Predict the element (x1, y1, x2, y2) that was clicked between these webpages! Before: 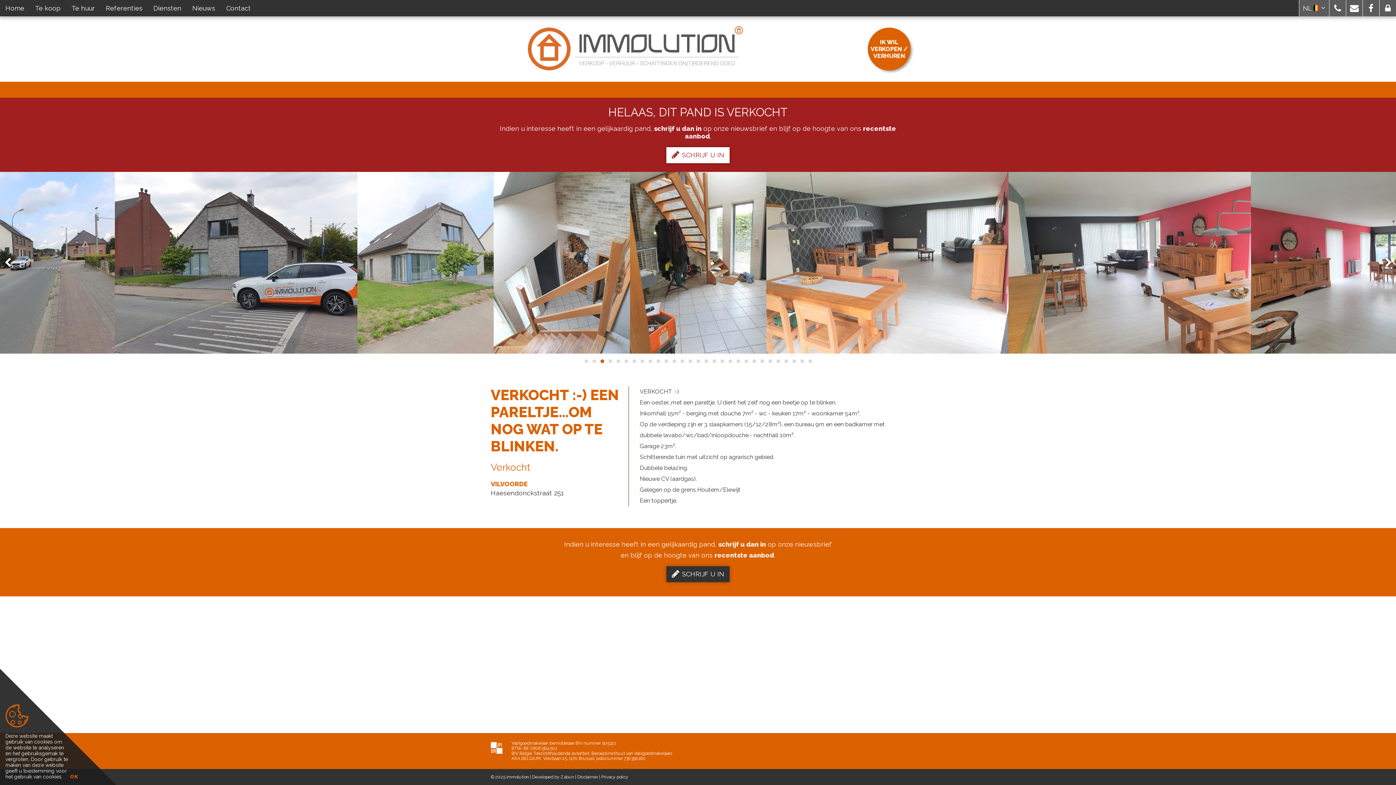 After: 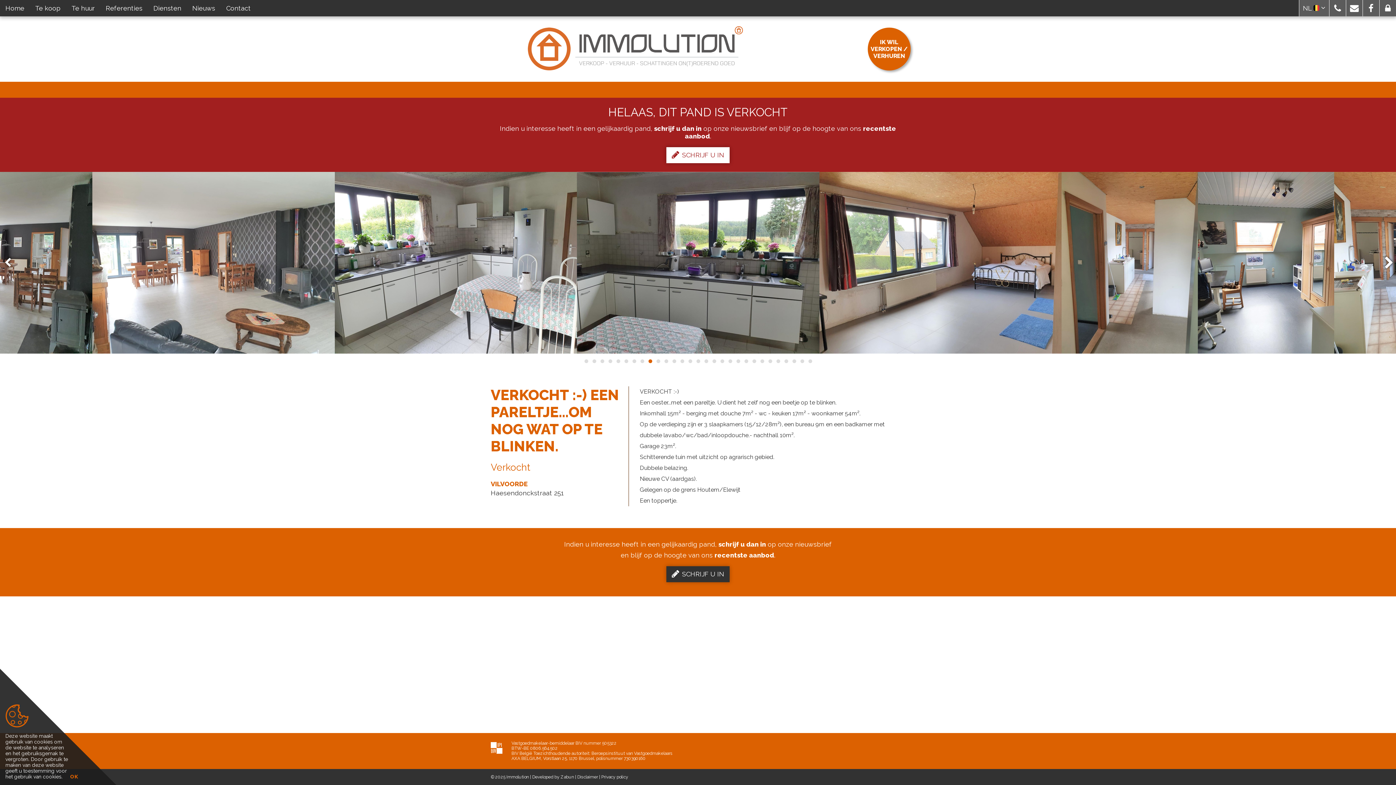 Action: label: Next bbox: (1374, 247, 1396, 278)